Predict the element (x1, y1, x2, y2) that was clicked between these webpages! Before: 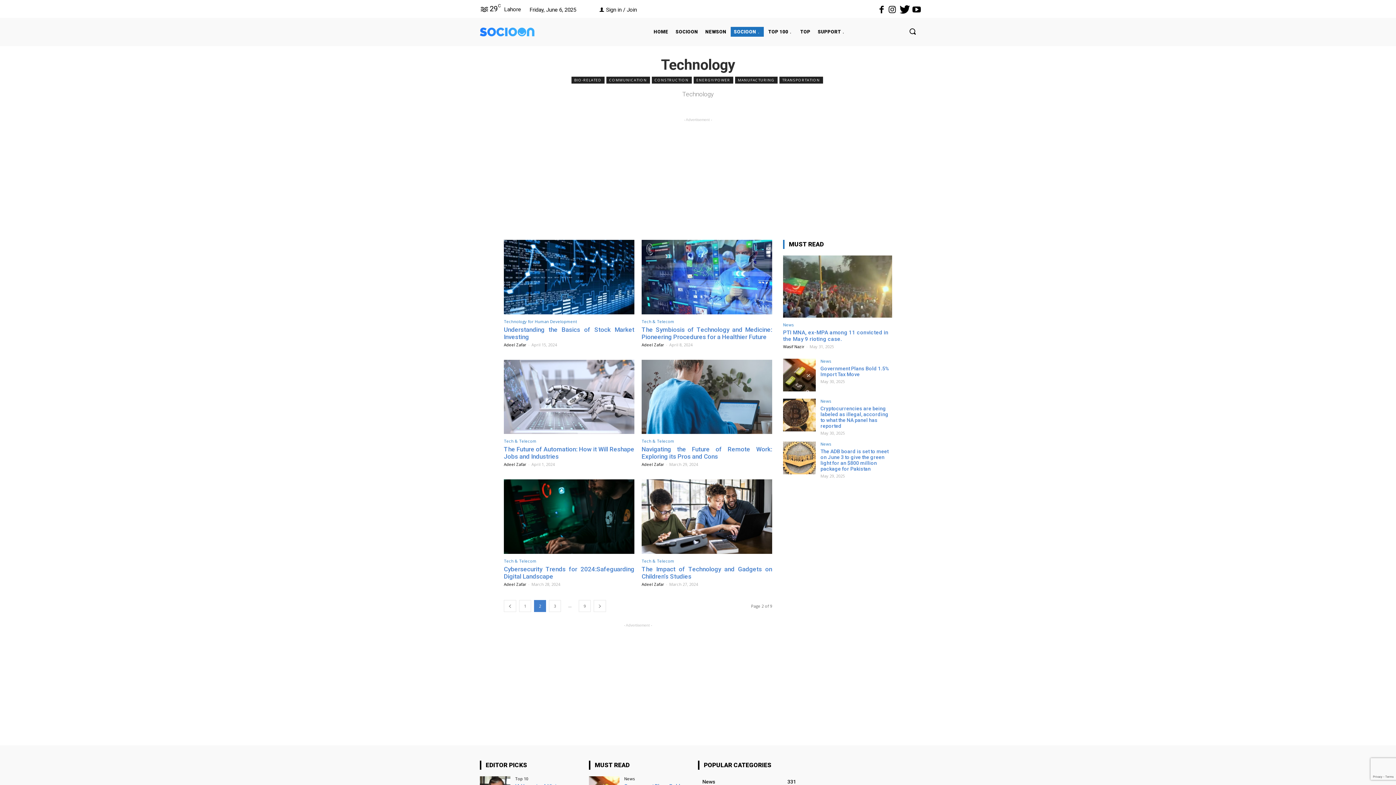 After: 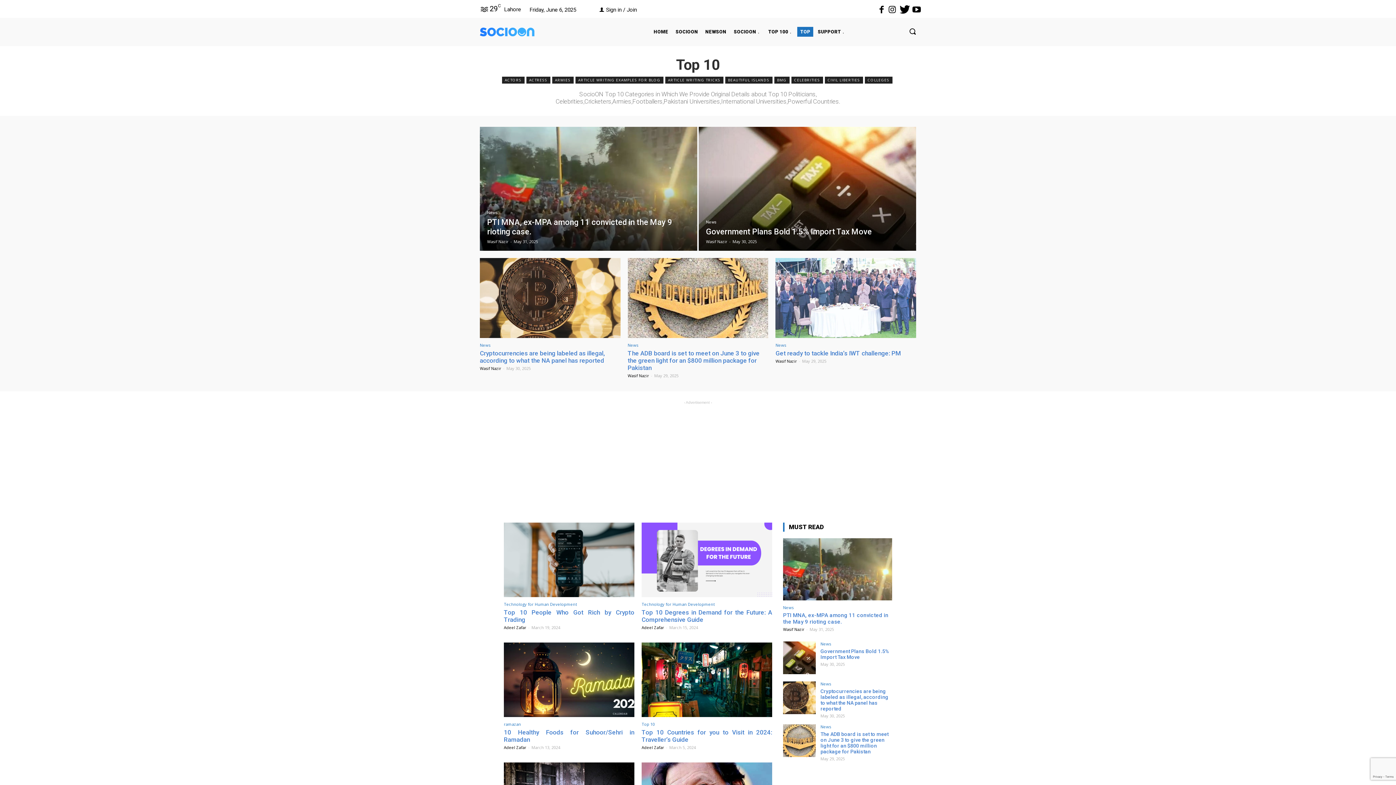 Action: label: TOP bbox: (797, 26, 813, 36)